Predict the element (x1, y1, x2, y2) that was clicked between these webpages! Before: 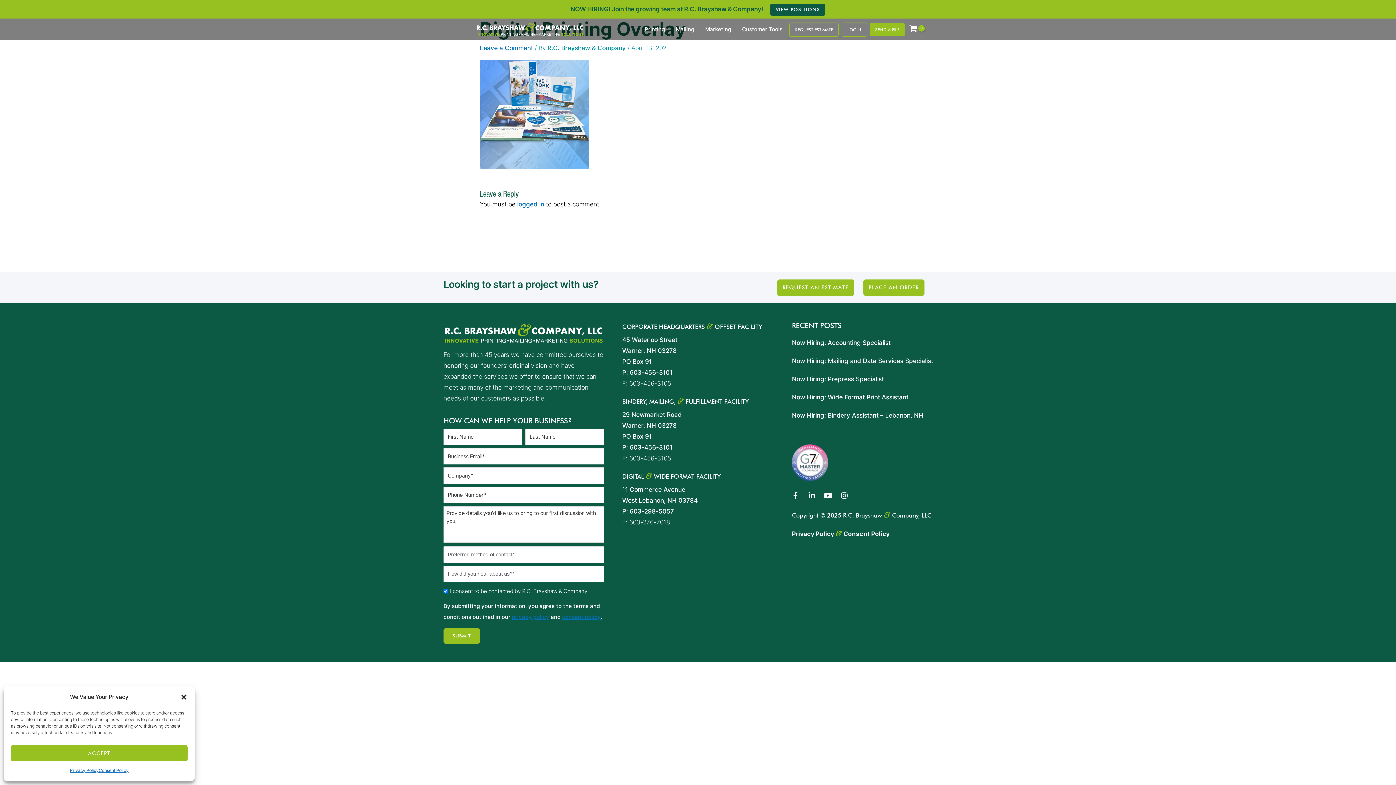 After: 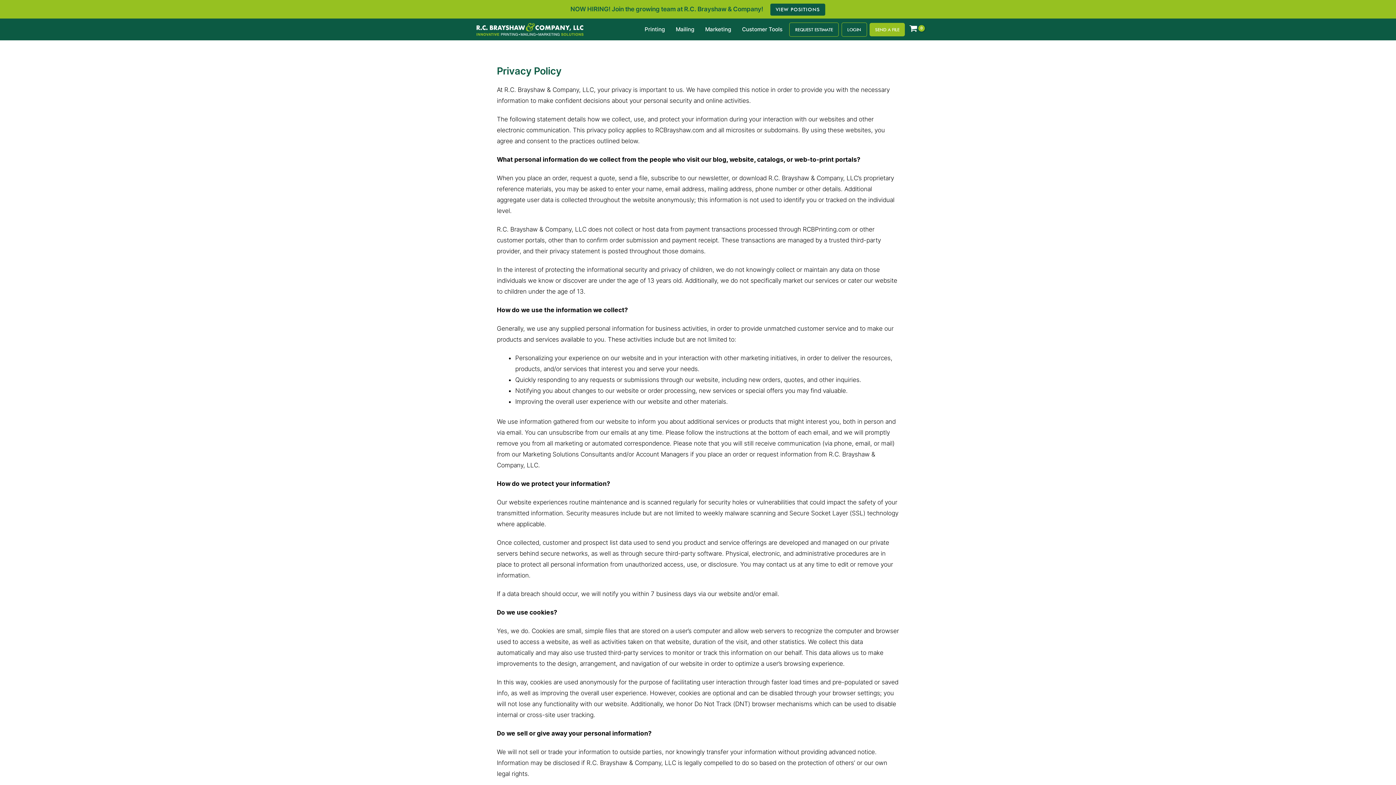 Action: label: Privacy Policy &  bbox: (792, 530, 843, 537)